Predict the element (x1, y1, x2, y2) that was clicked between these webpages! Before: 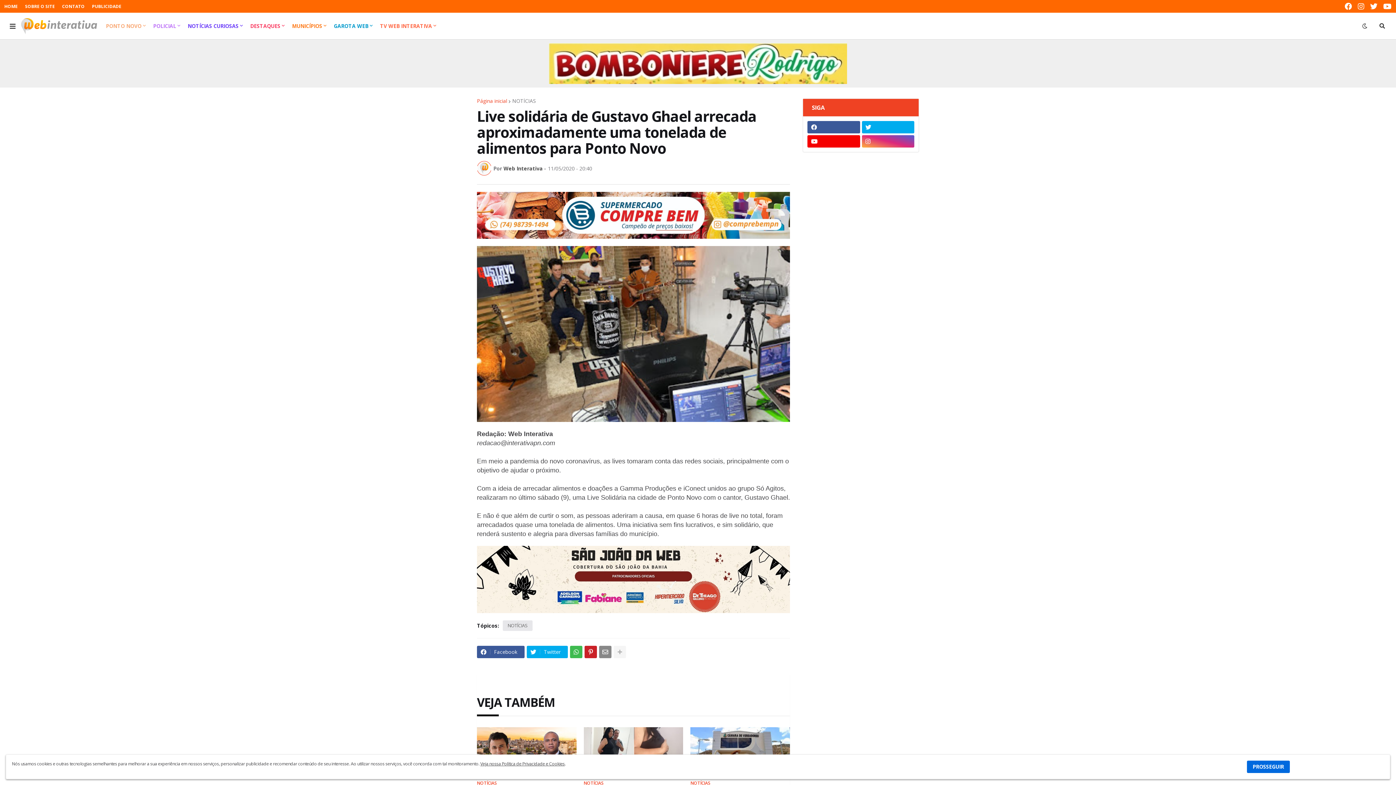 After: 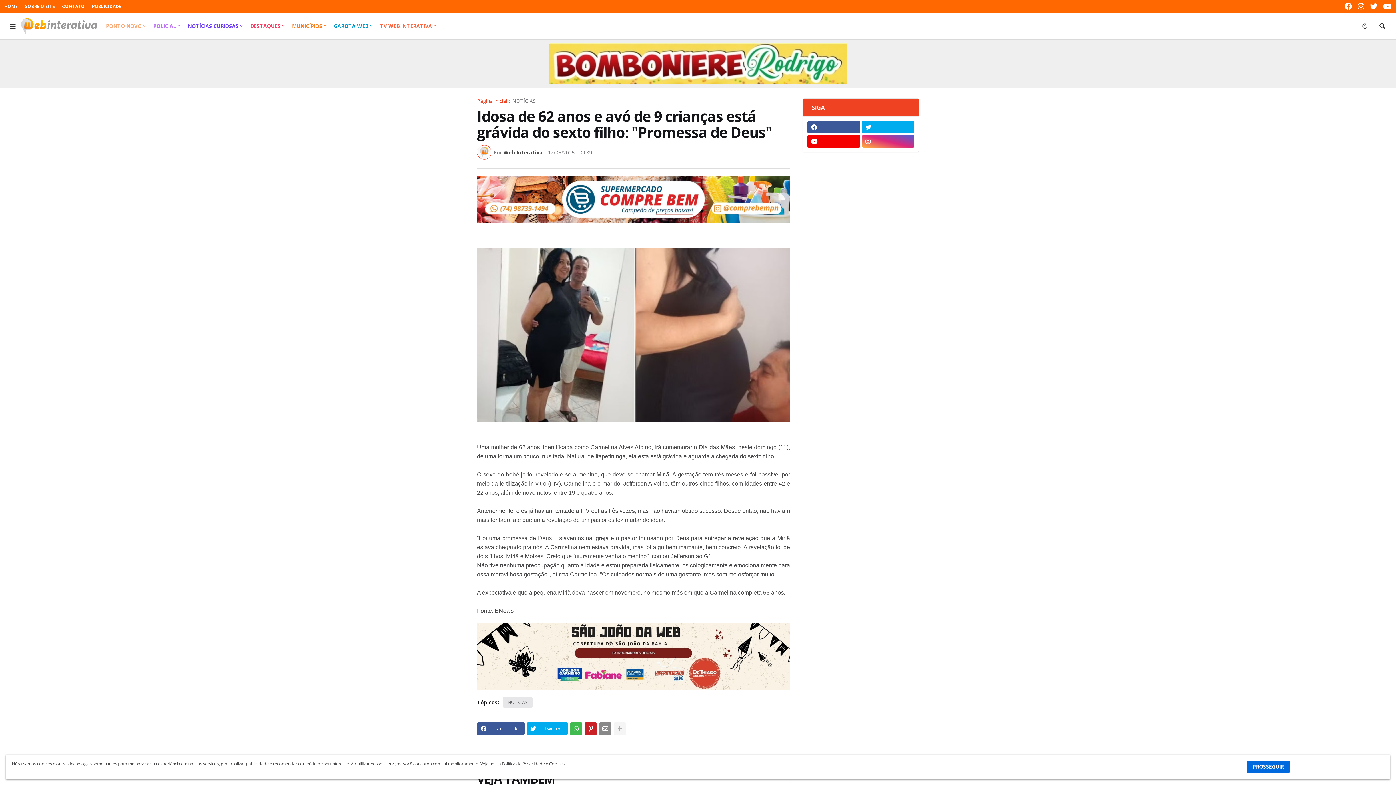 Action: bbox: (583, 727, 683, 778)